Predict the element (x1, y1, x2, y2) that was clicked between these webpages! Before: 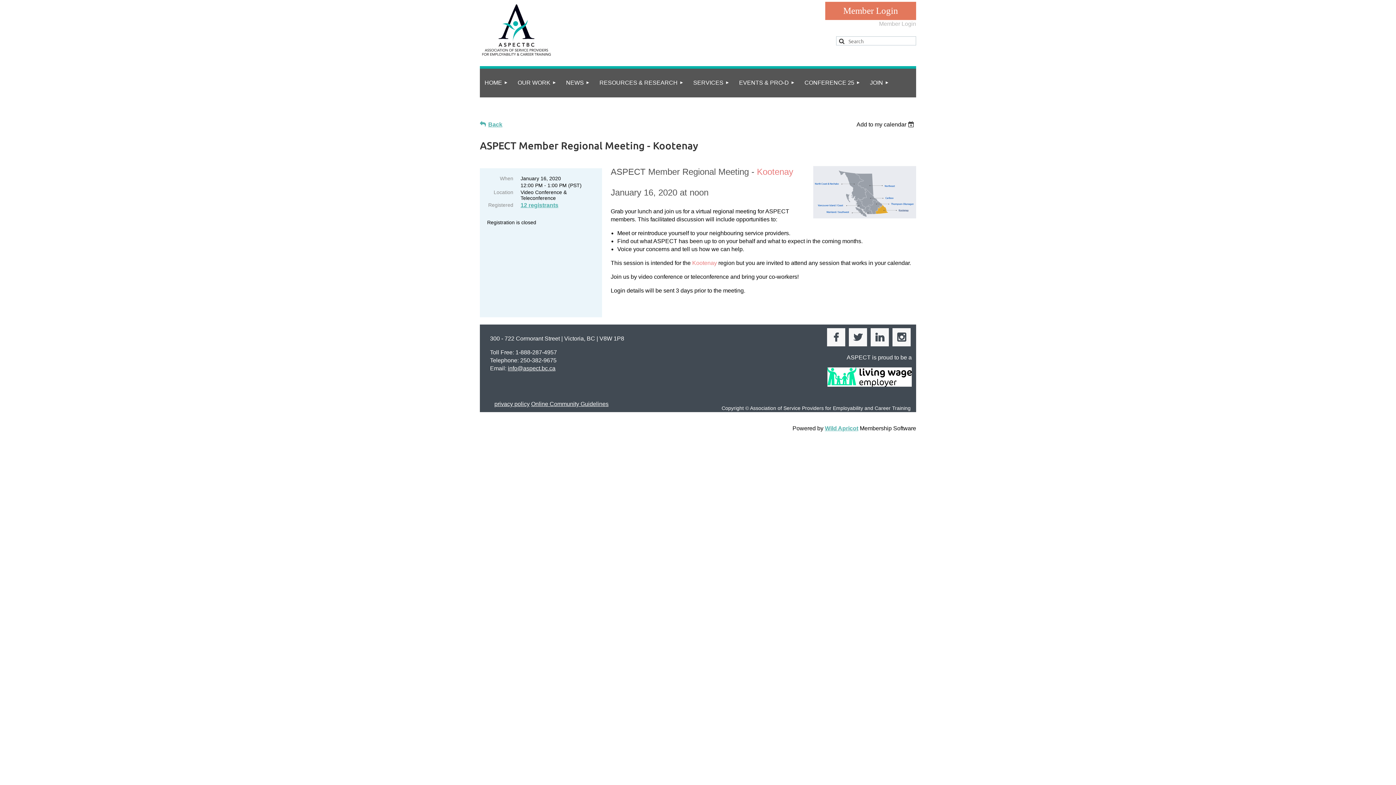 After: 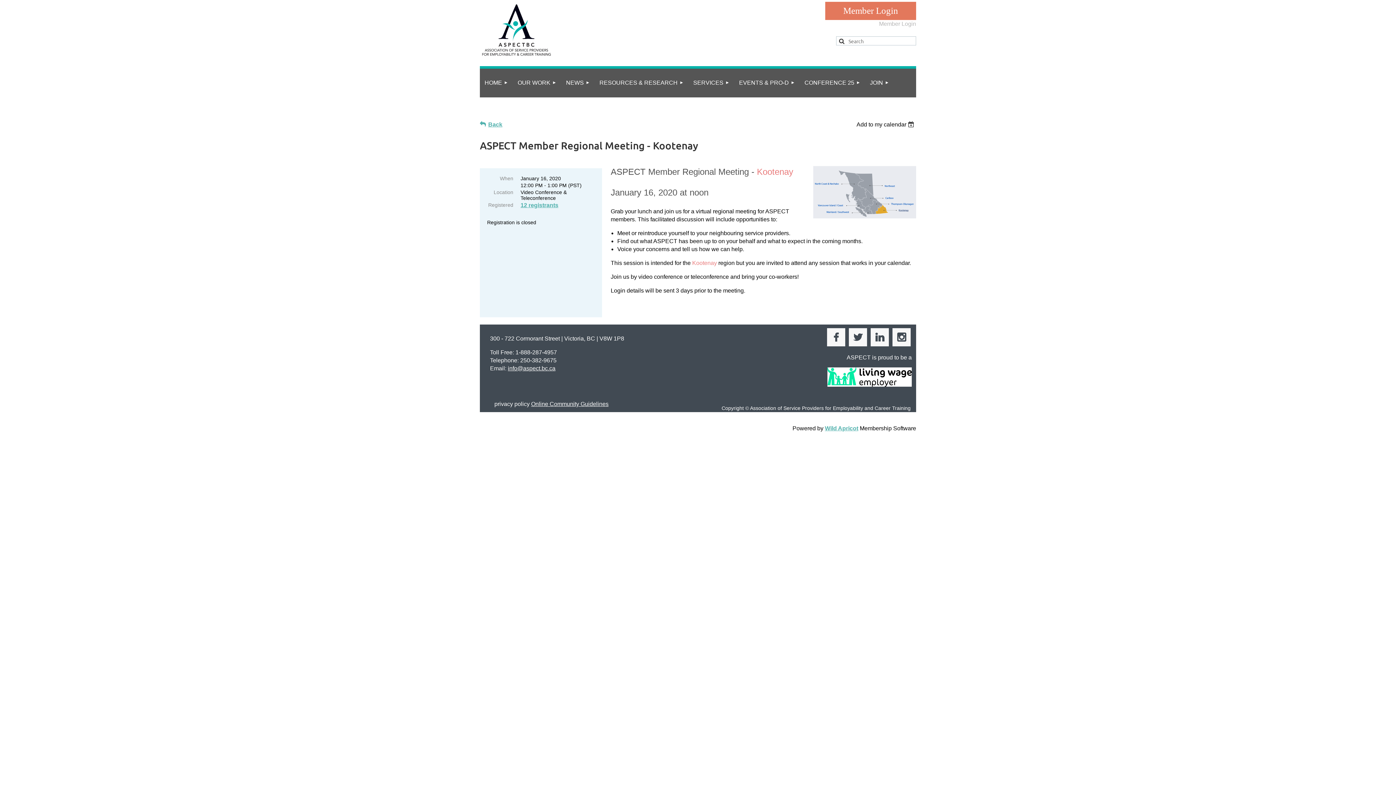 Action: label: privacy policy bbox: (494, 401, 529, 407)